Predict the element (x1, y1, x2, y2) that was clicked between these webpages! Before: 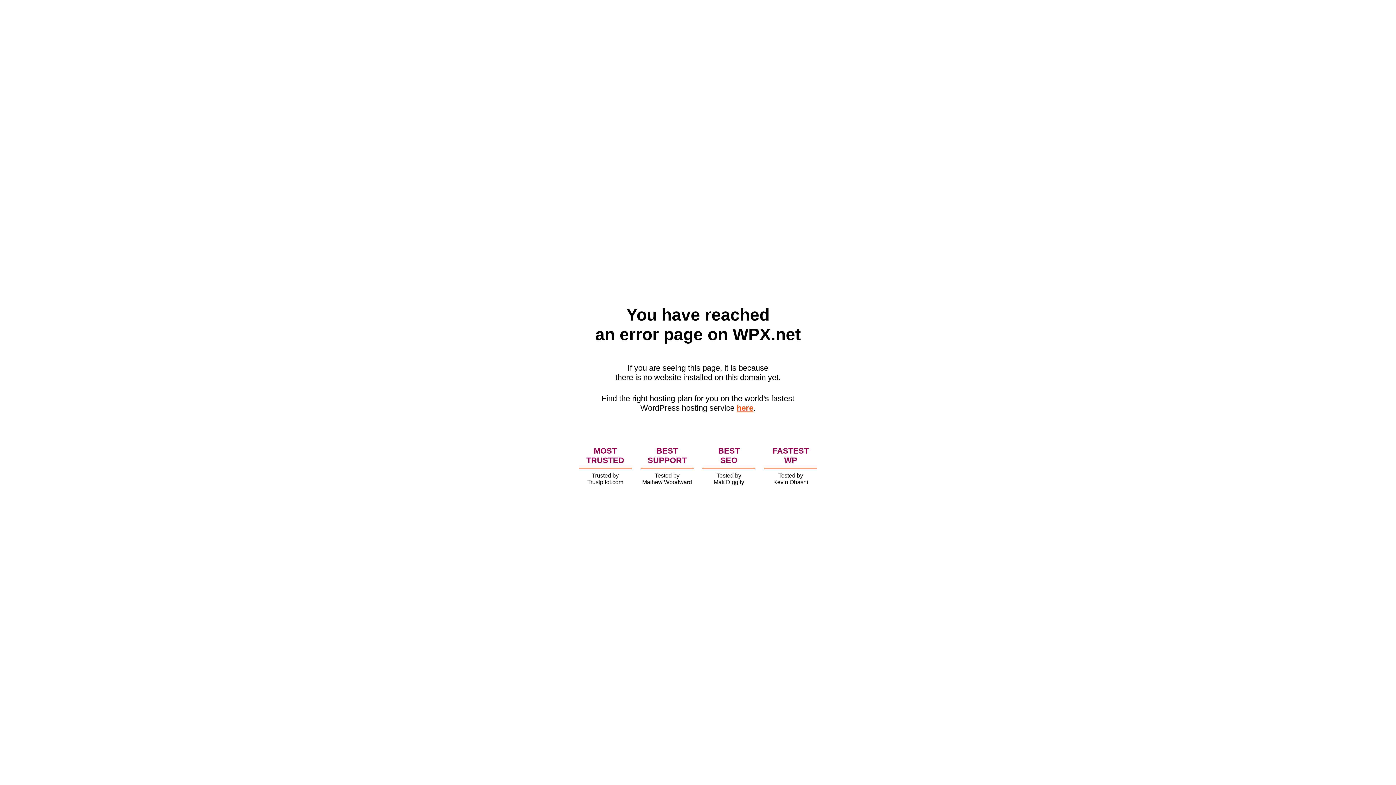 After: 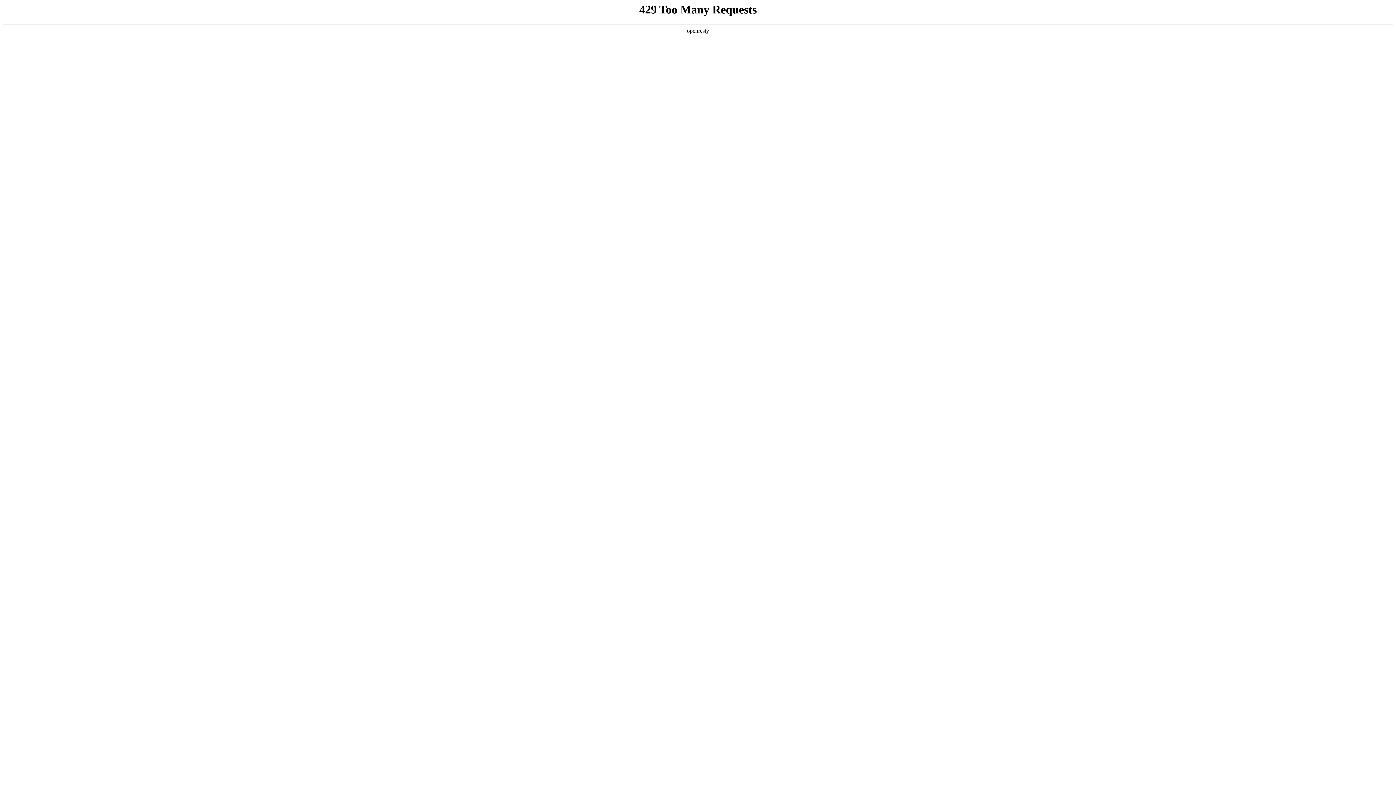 Action: label: here bbox: (736, 403, 753, 412)